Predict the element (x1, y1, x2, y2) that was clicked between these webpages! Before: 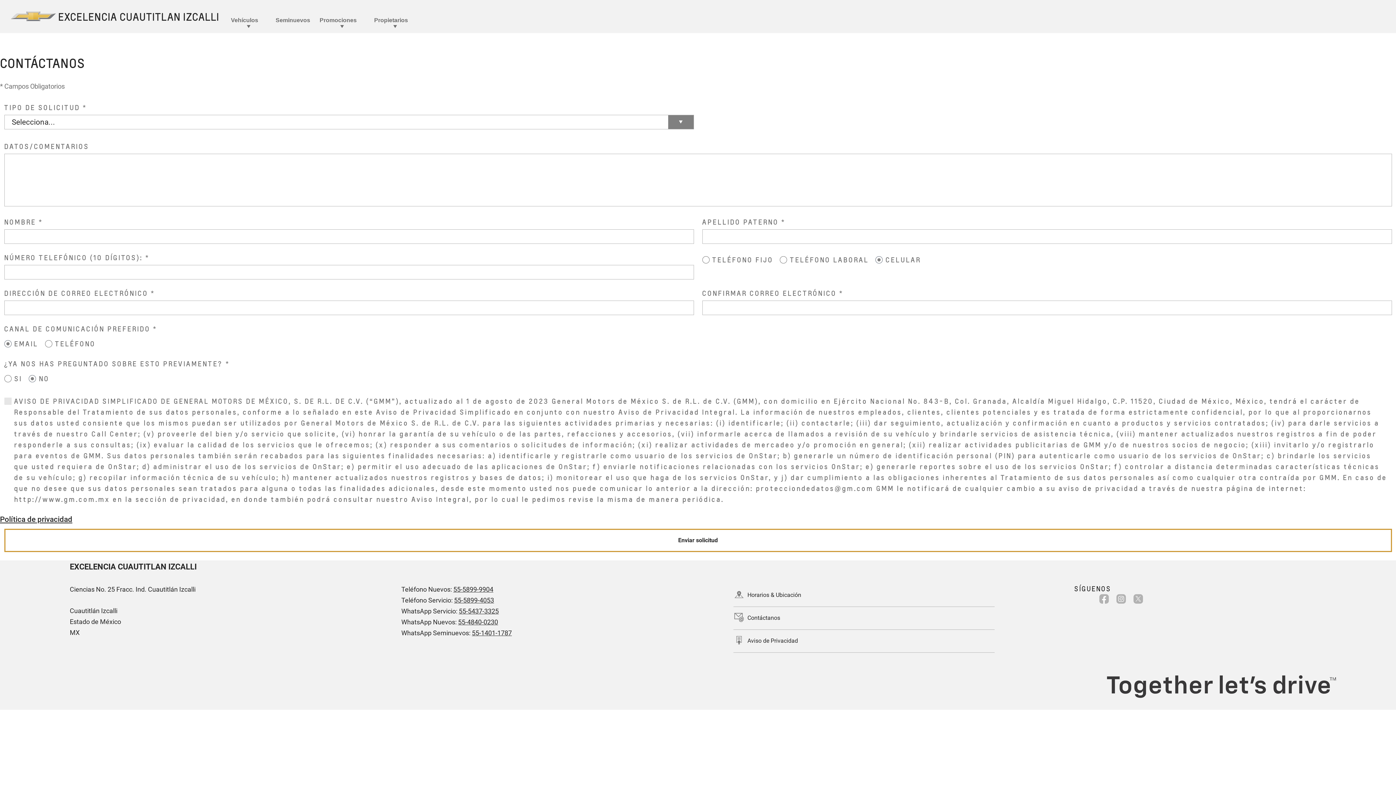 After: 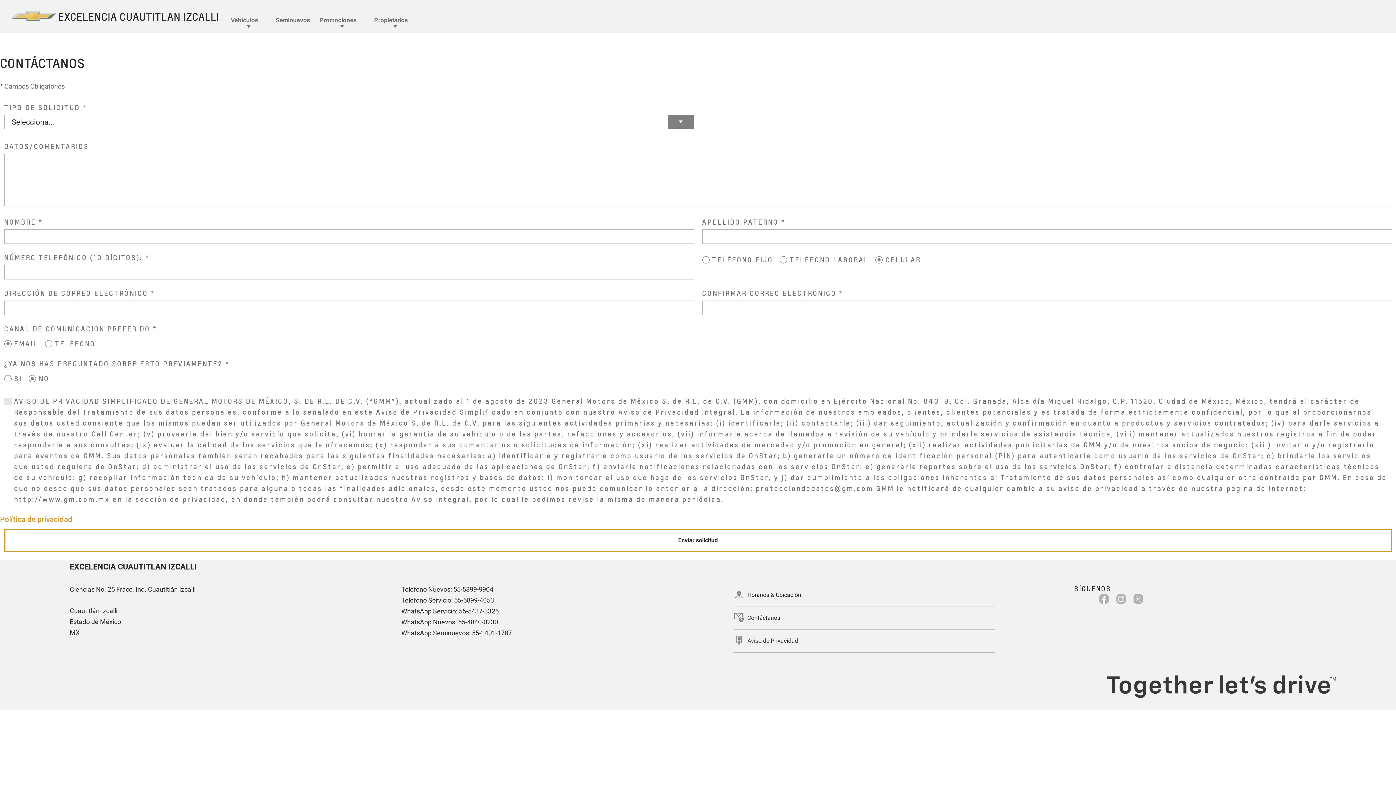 Action: bbox: (0, 515, 72, 524) label: Política de privacidad